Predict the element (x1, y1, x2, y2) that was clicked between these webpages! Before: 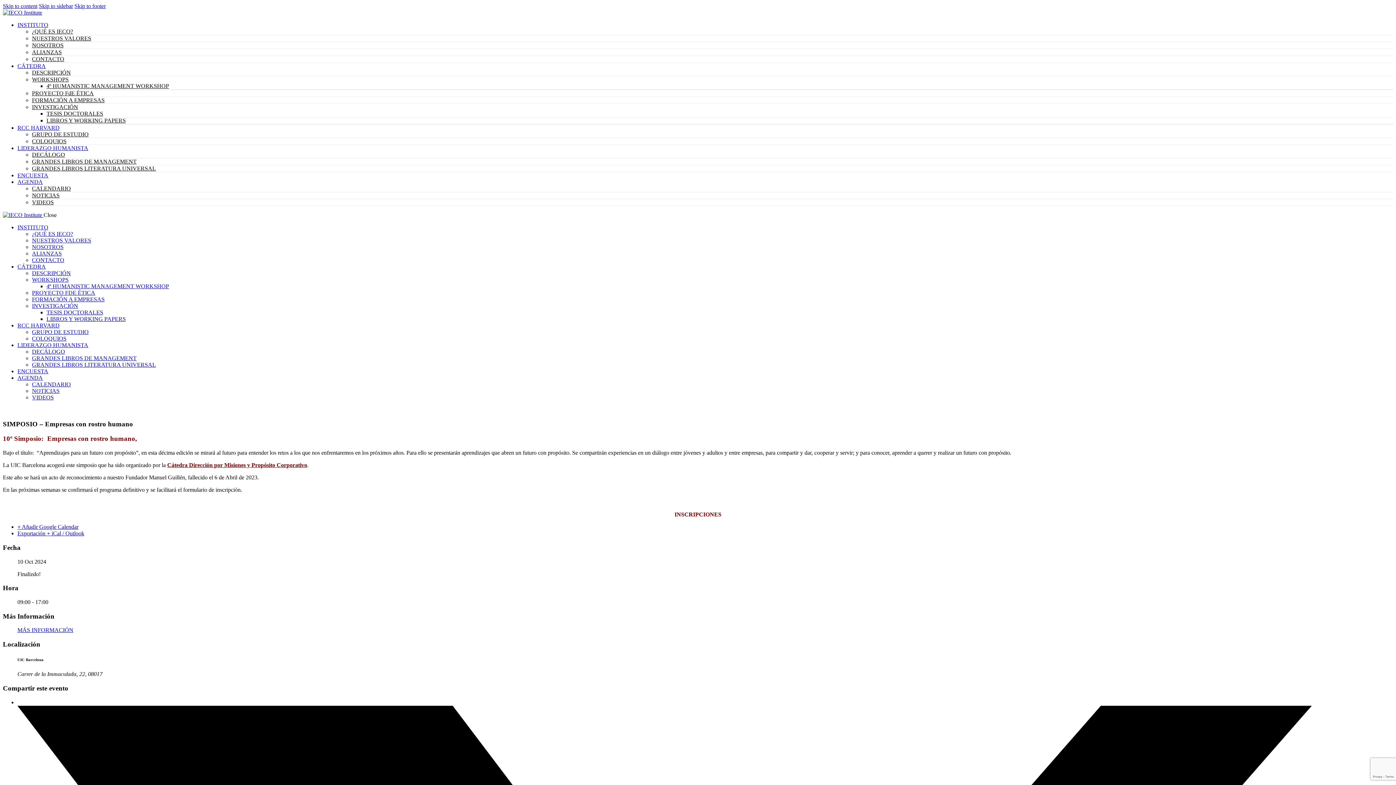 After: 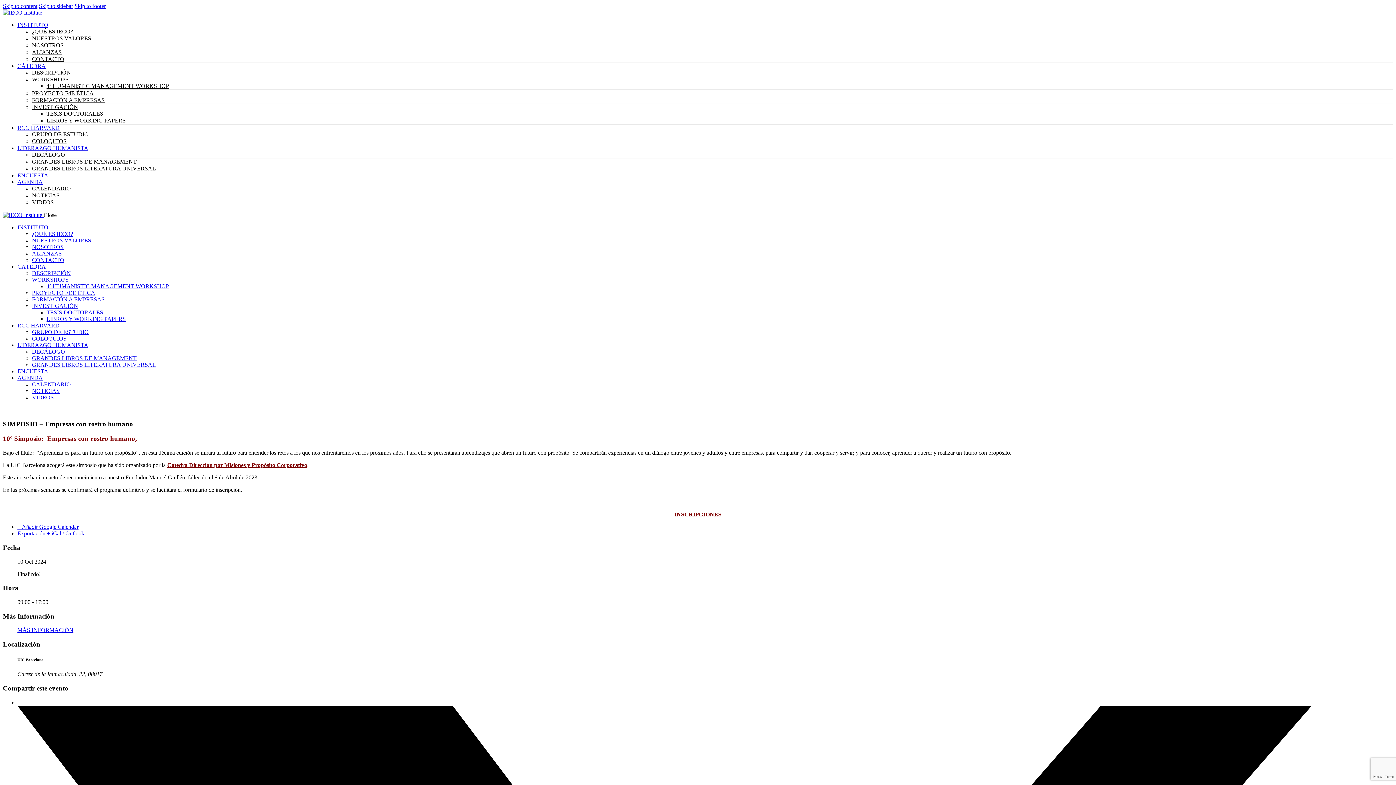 Action: label: CÁTEDRA bbox: (17, 62, 45, 69)